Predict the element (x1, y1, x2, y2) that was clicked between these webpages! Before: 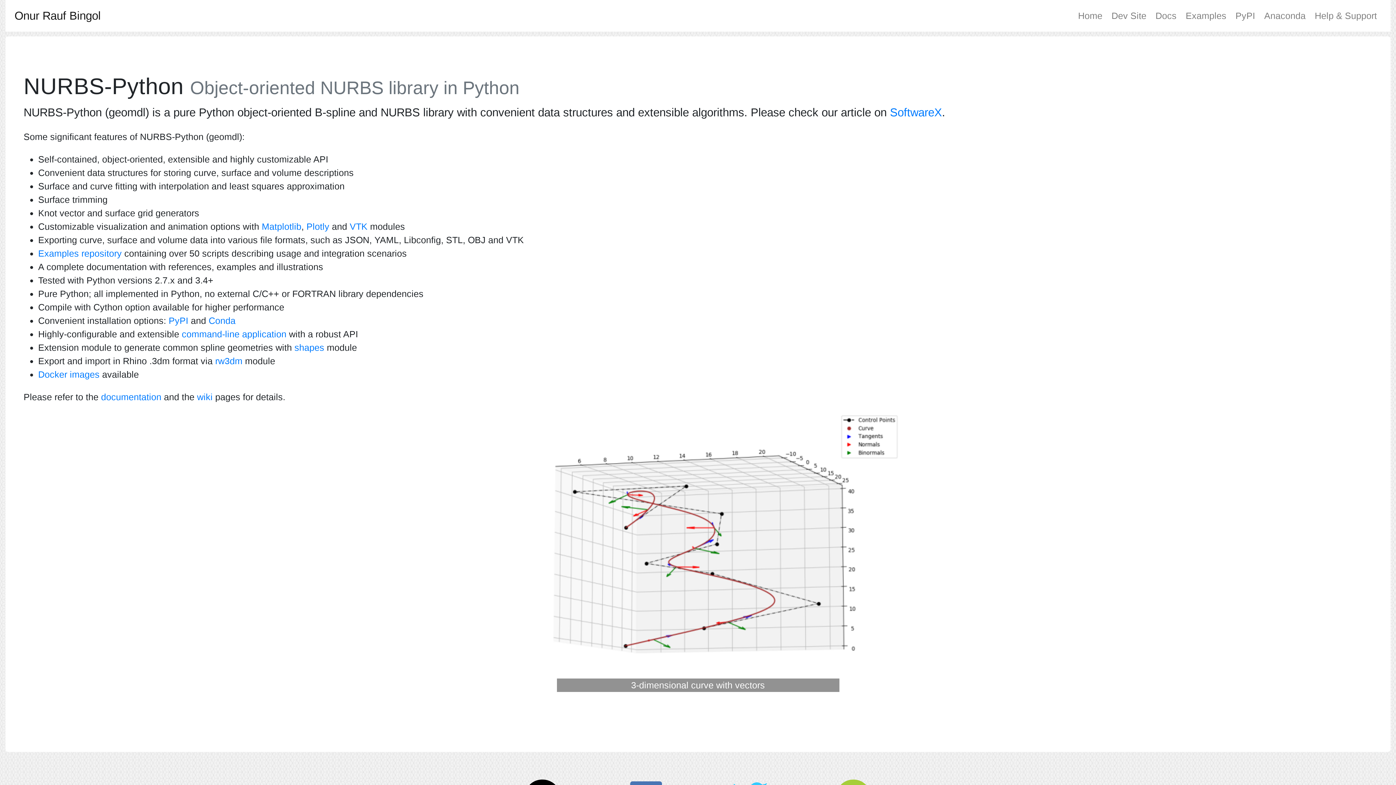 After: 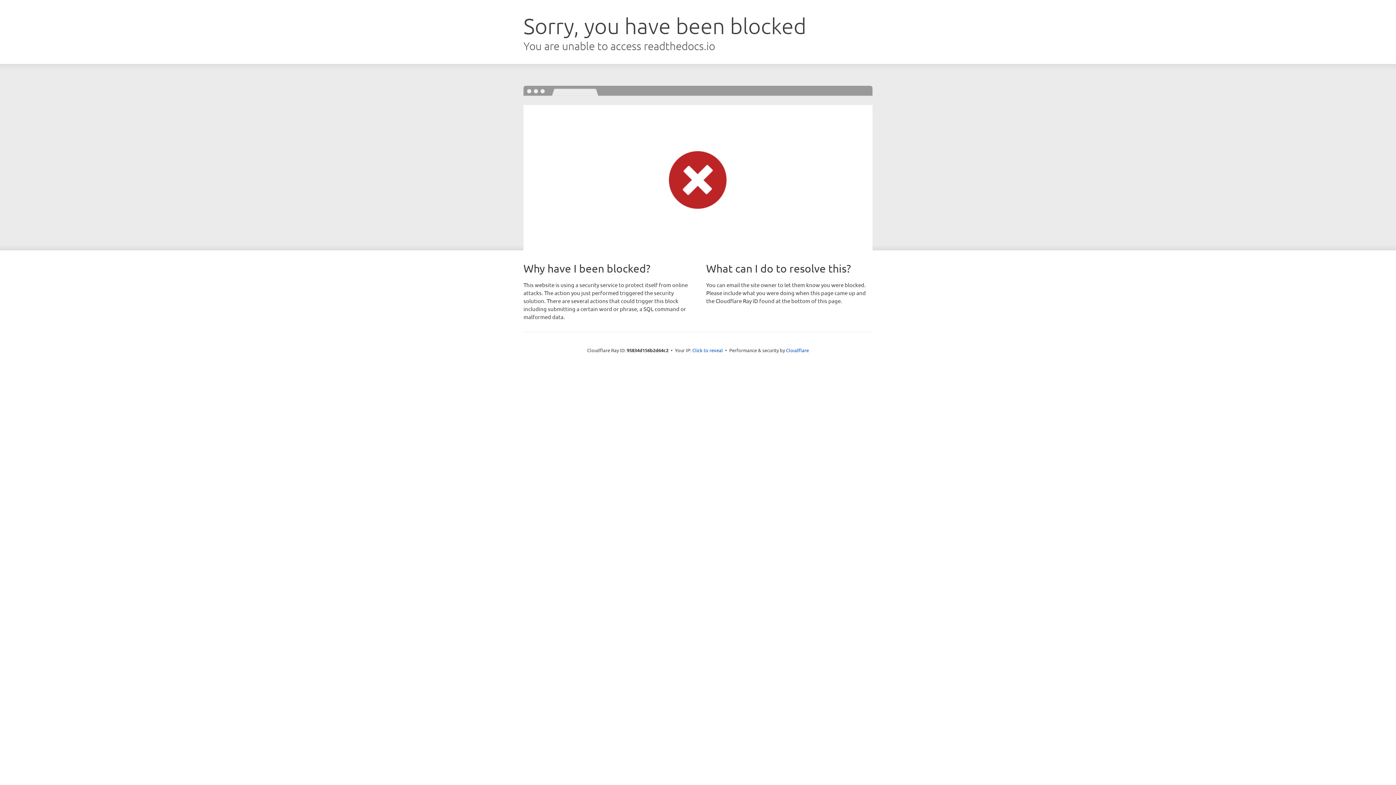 Action: label: documentation bbox: (101, 392, 161, 402)